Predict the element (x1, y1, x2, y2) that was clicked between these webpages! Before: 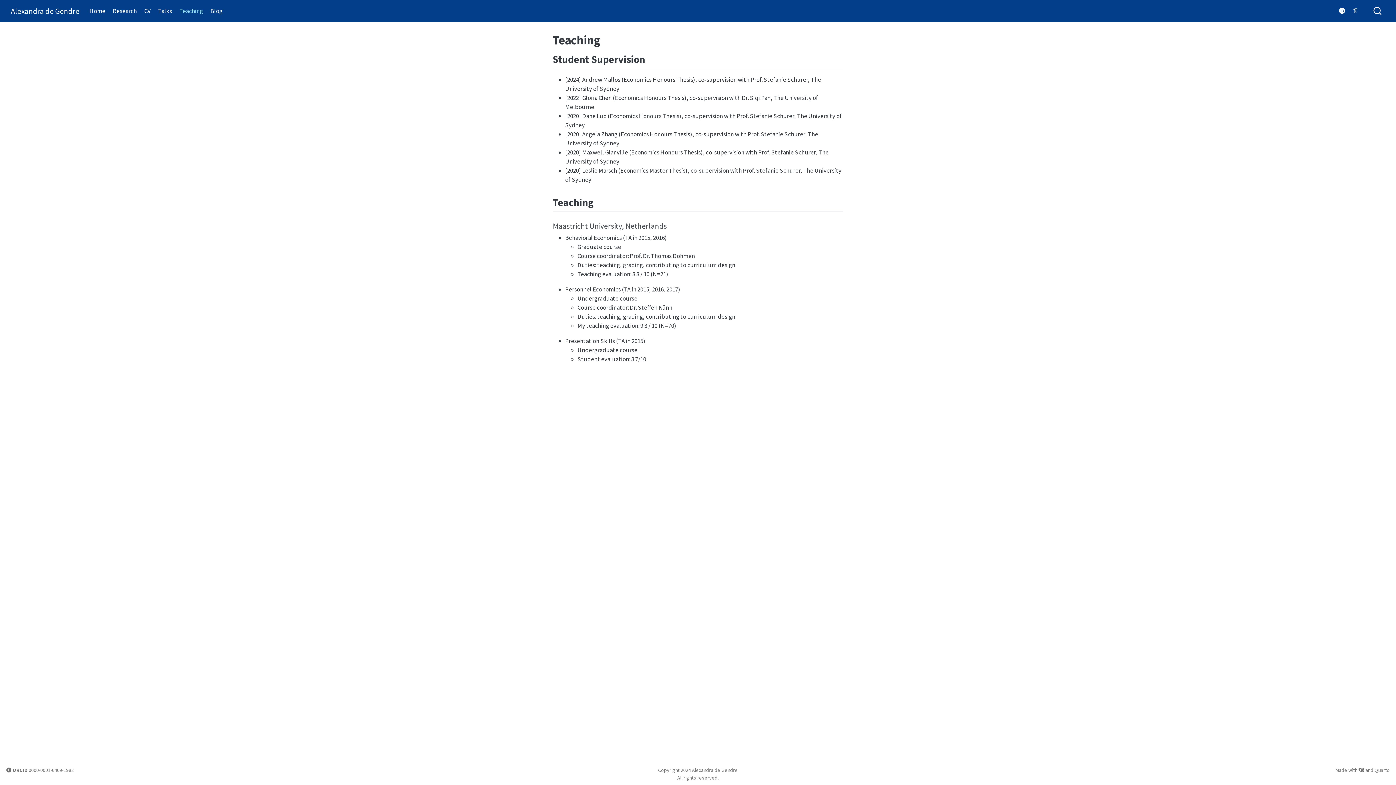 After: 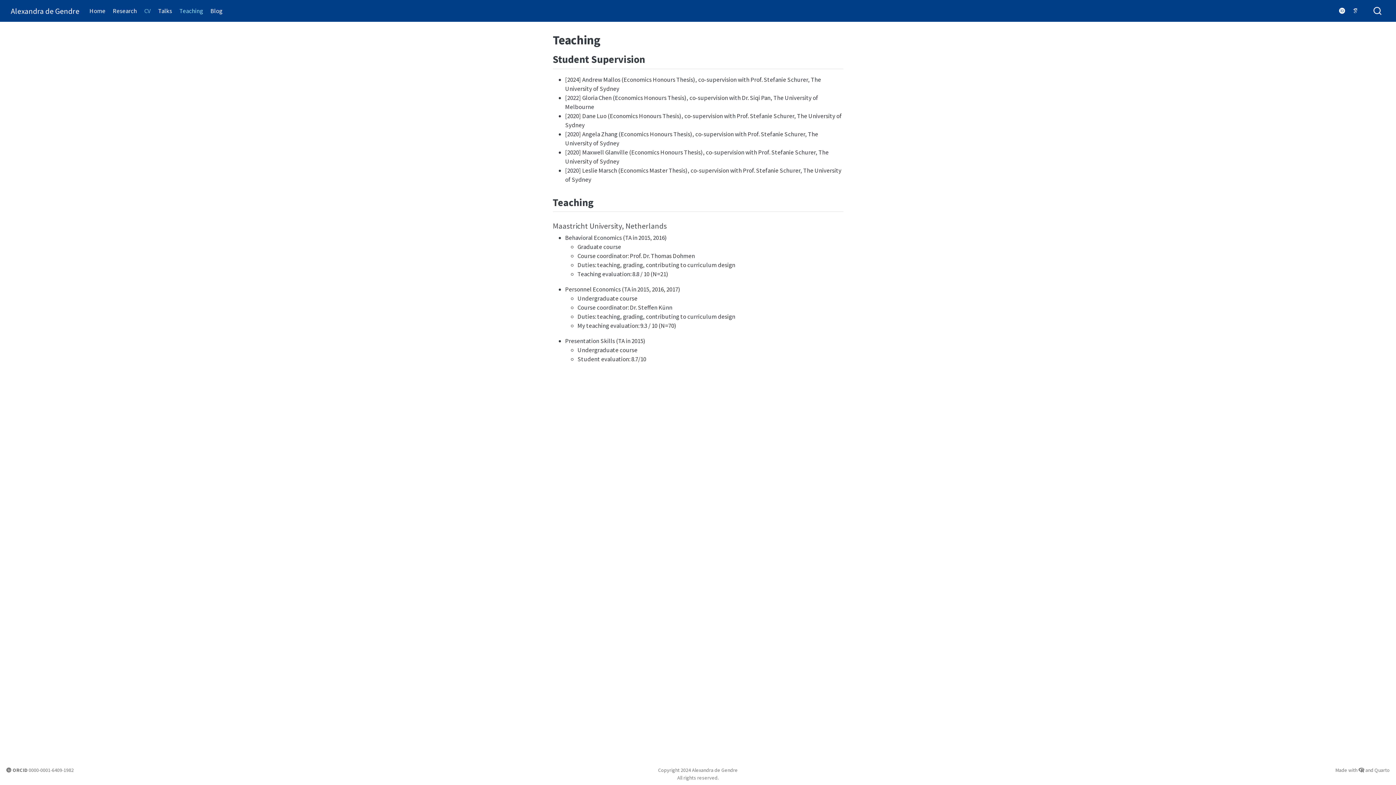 Action: label: CV bbox: (140, 3, 154, 18)